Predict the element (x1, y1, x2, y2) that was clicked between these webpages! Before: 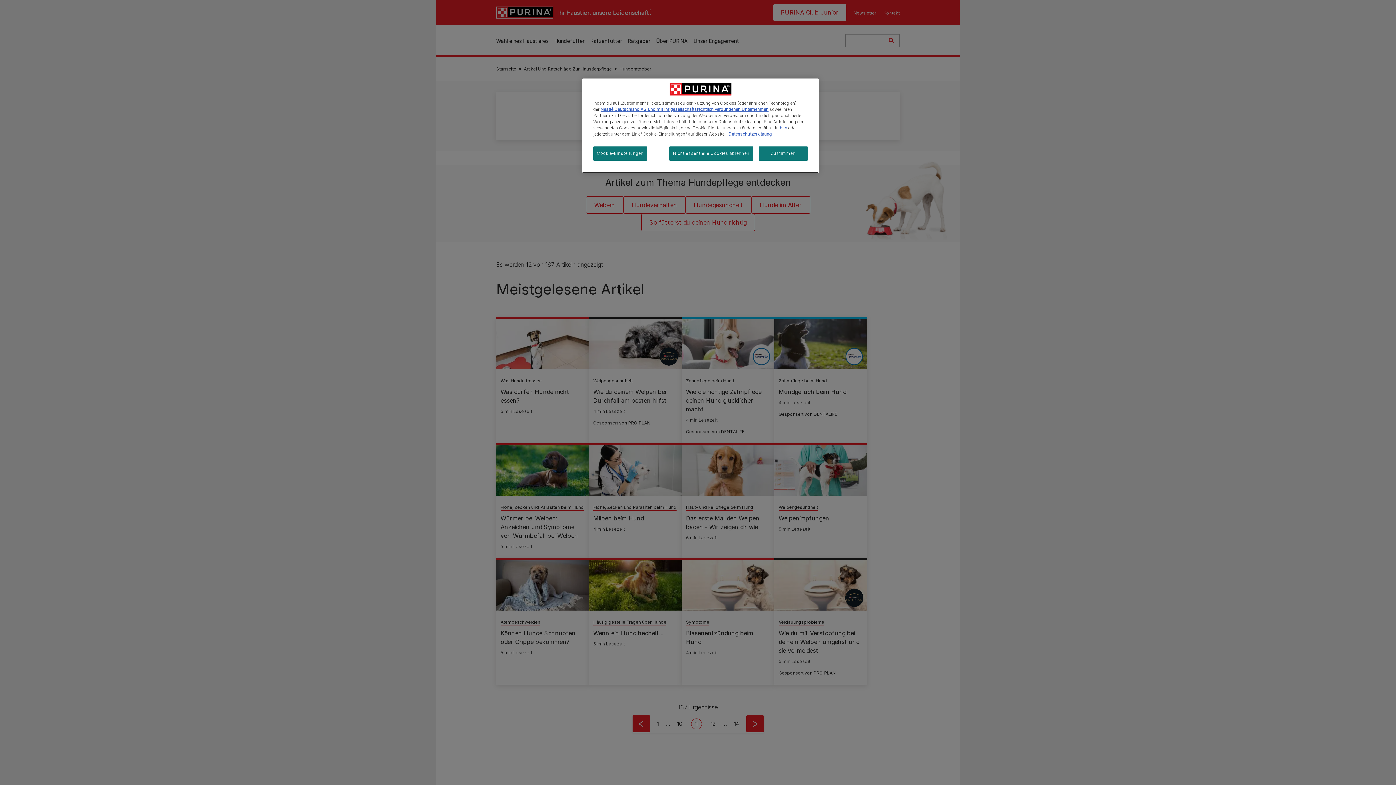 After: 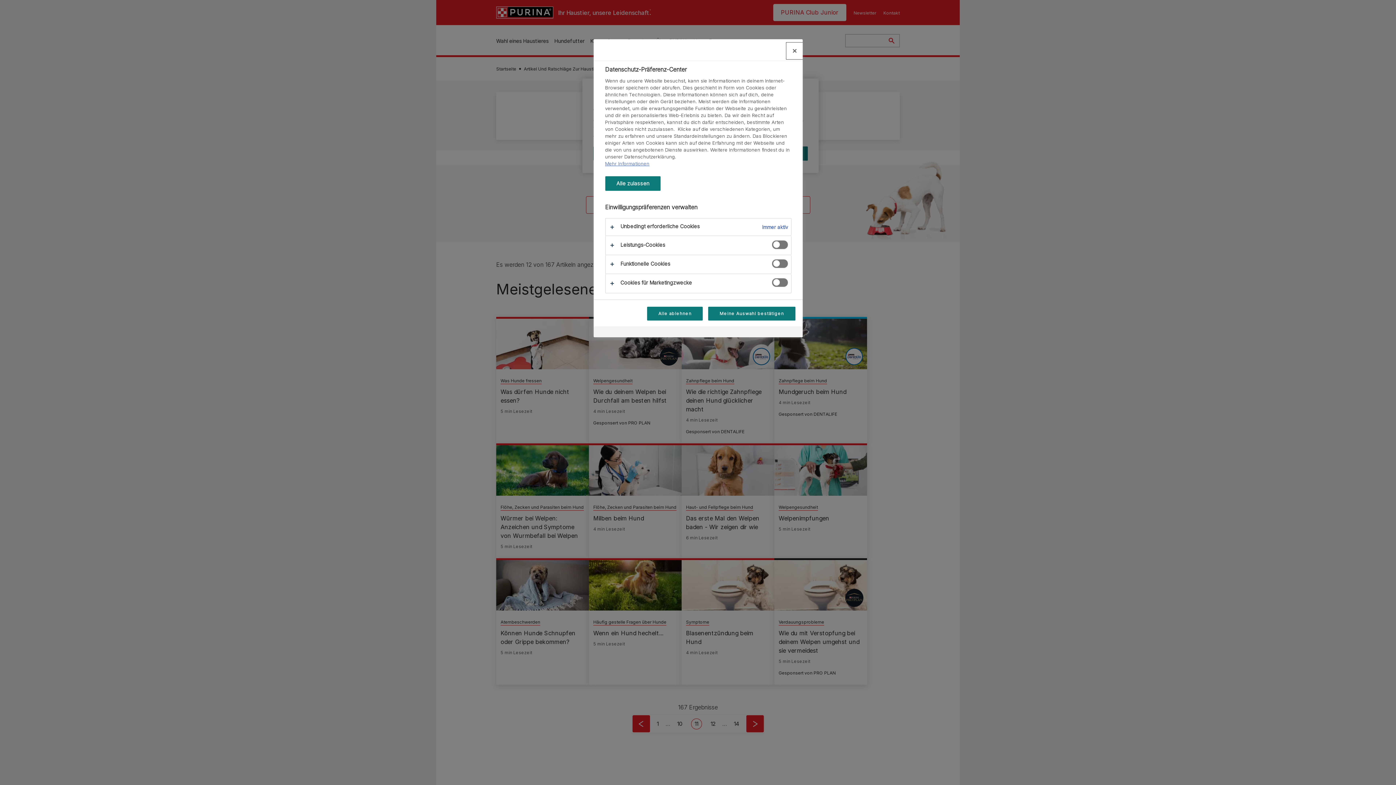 Action: bbox: (593, 146, 647, 160) label: Cookie-Einstellungen